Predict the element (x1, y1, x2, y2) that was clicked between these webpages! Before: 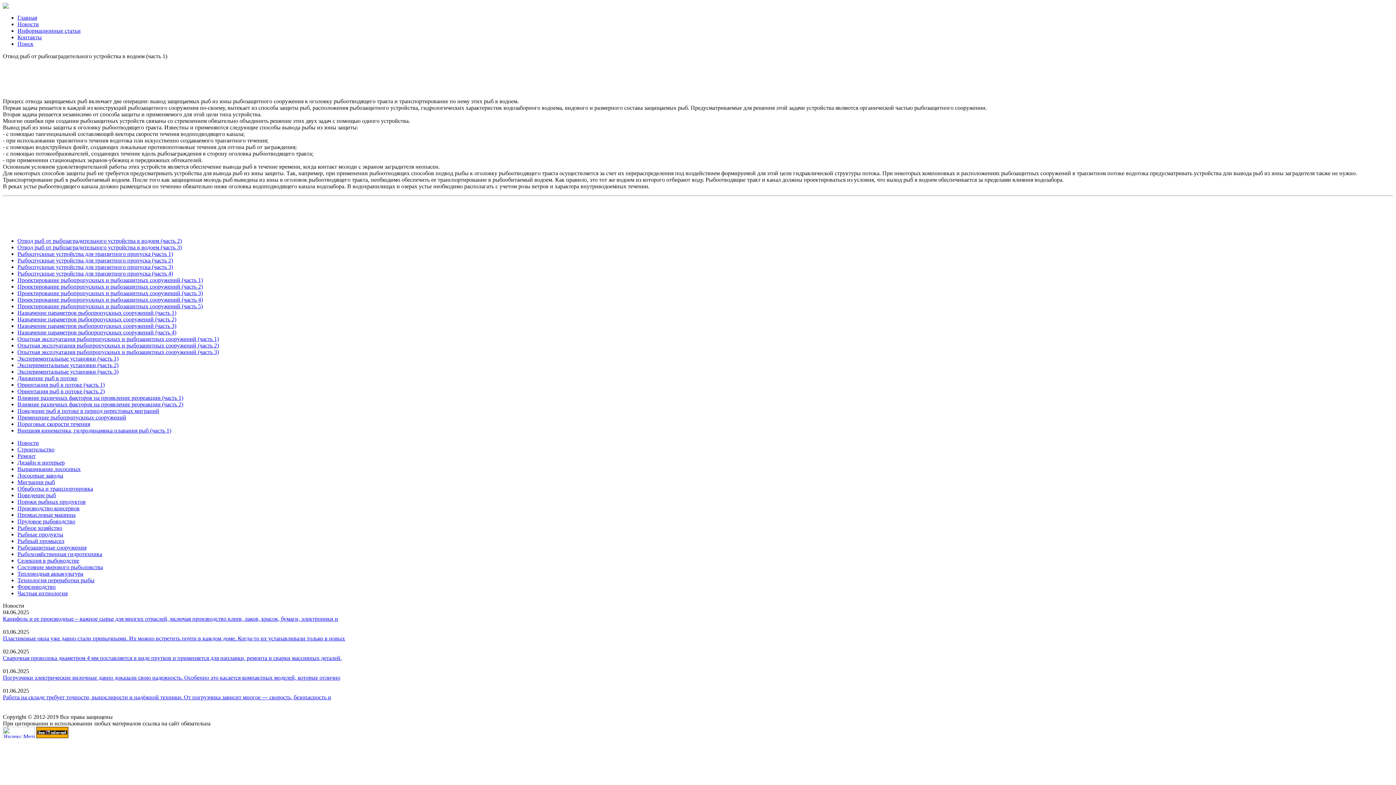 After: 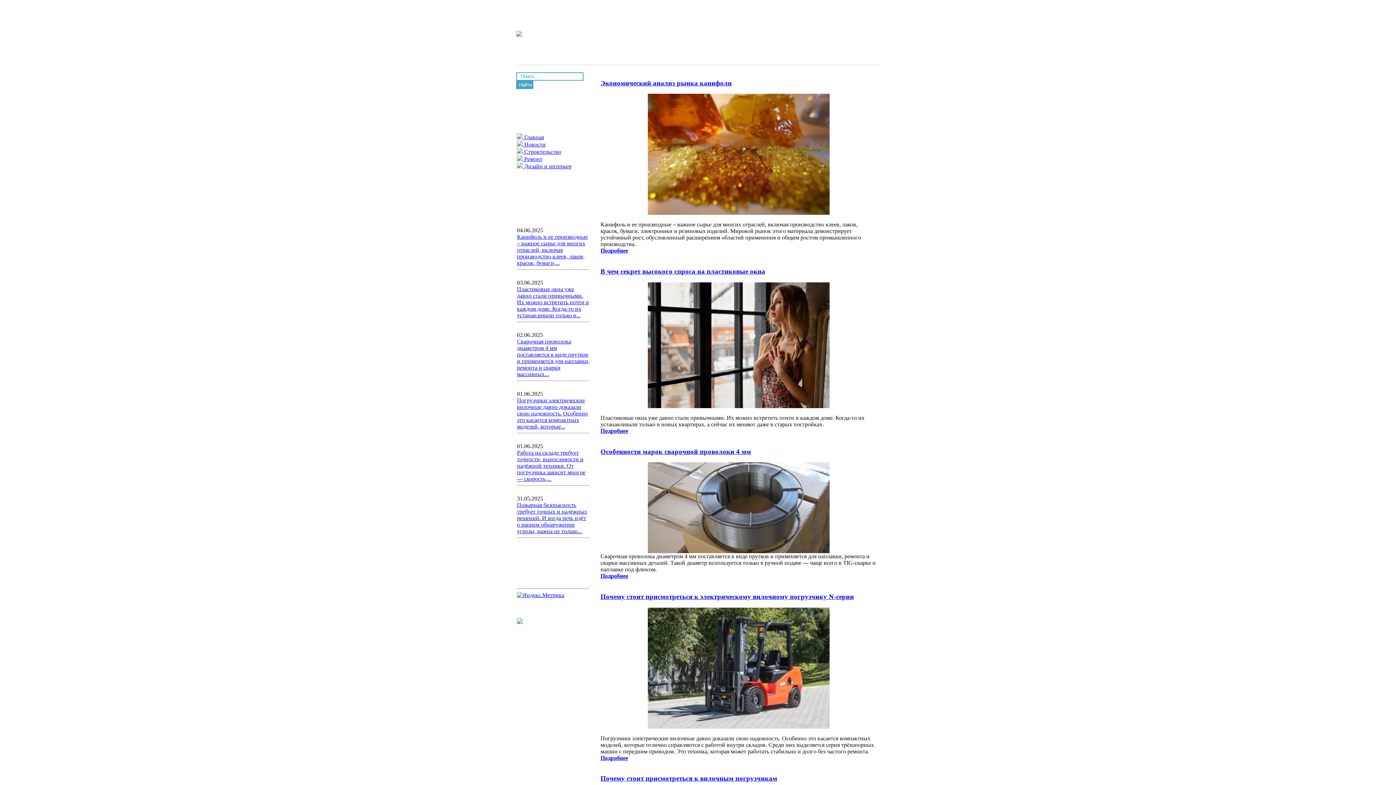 Action: label: Новости bbox: (17, 440, 38, 446)